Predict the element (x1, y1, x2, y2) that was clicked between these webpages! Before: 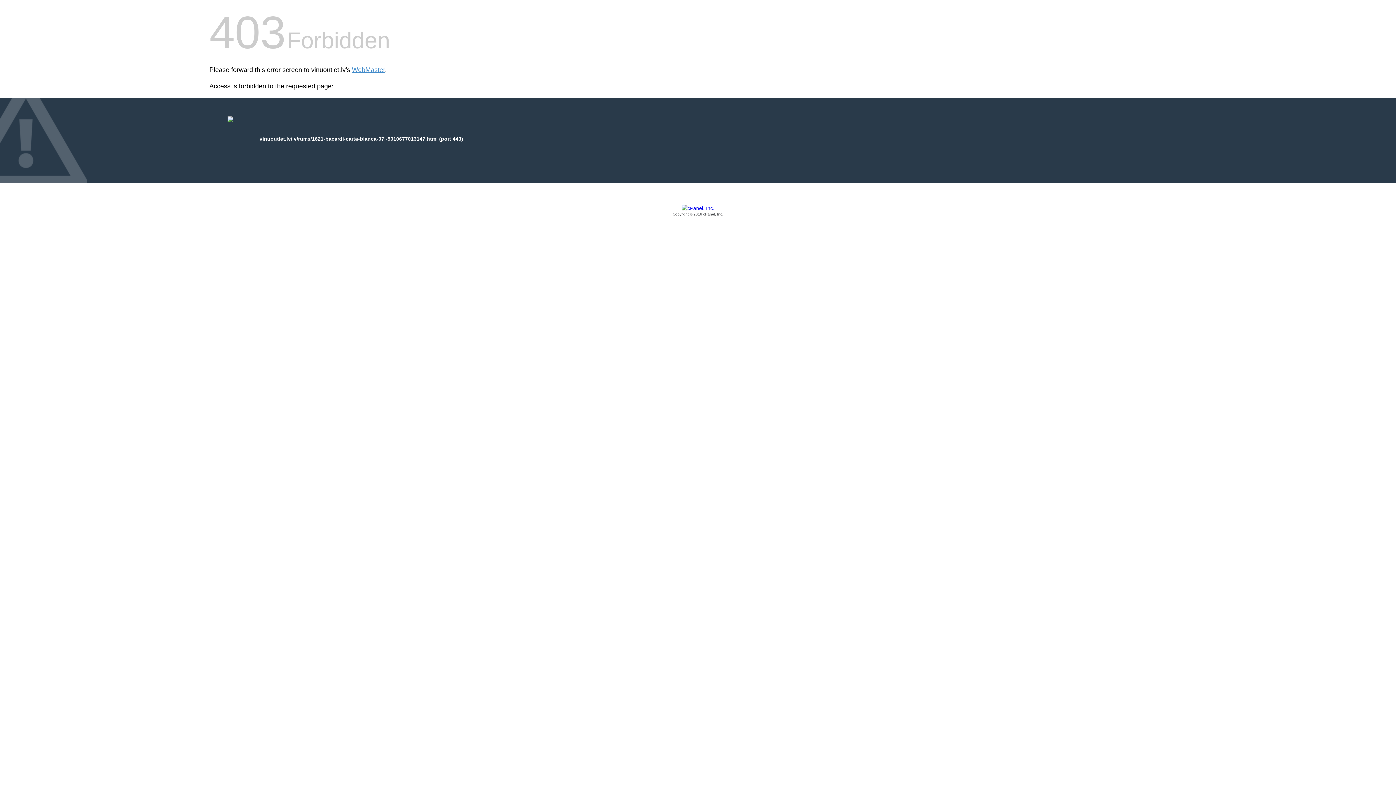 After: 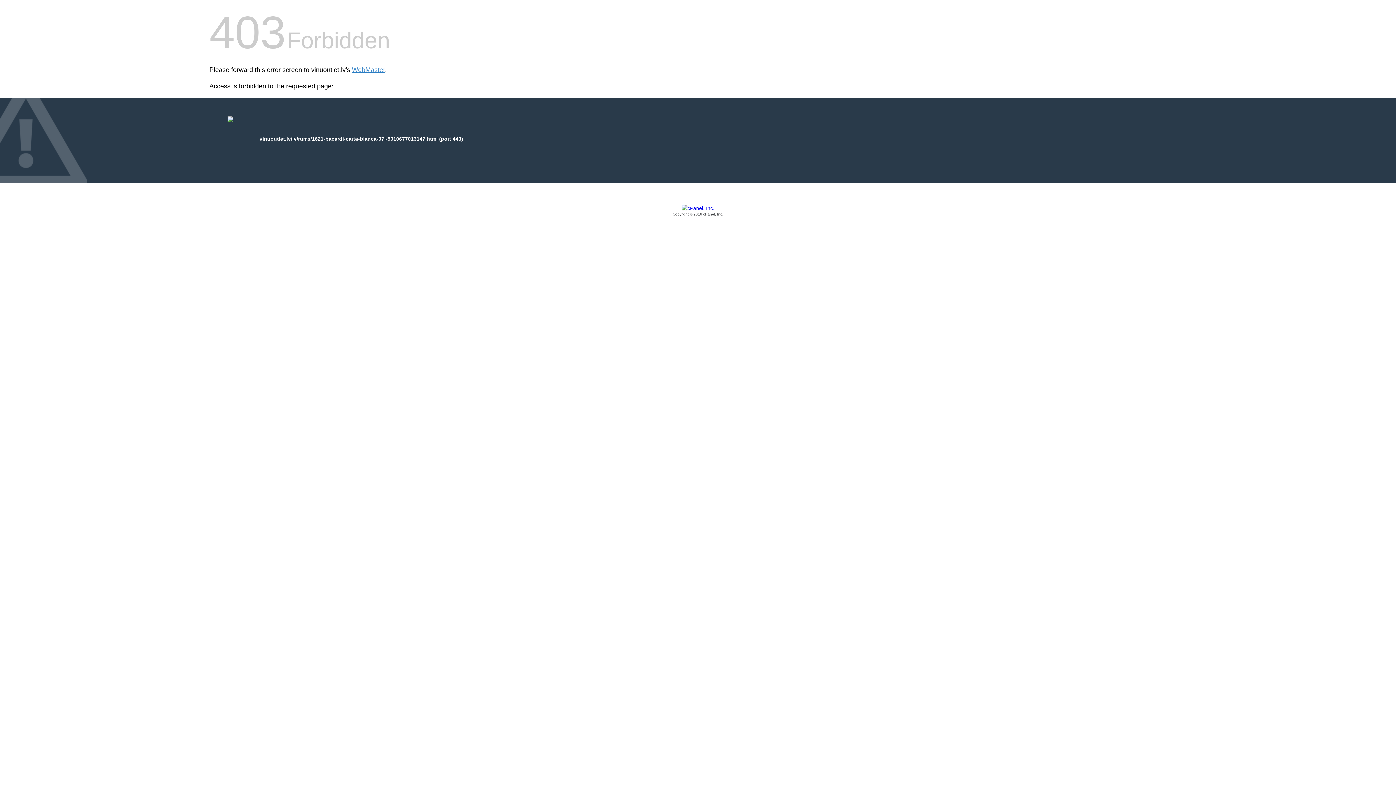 Action: label: Copyright © 2016 cPanel, Inc. bbox: (209, 205, 1186, 217)